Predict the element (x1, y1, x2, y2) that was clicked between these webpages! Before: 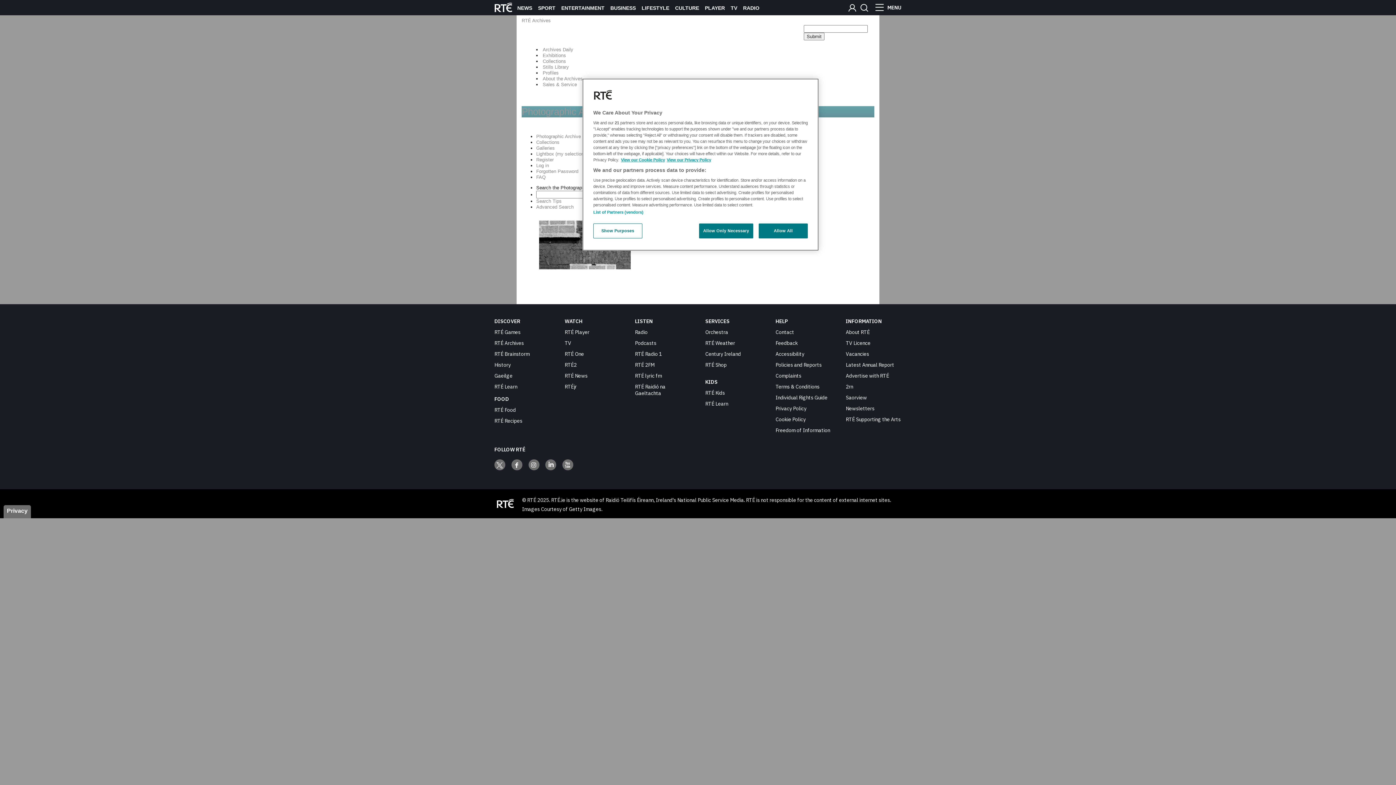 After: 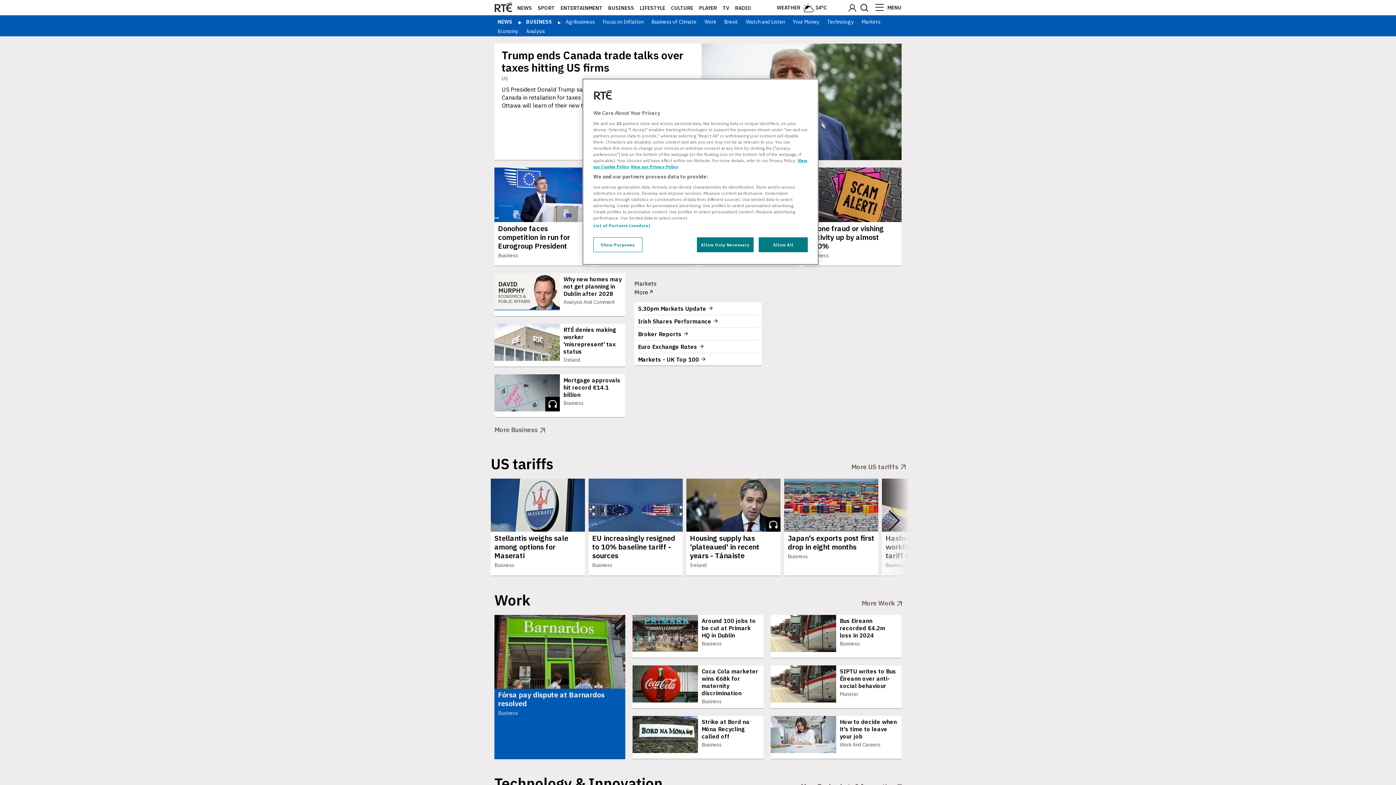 Action: bbox: (610, 5, 636, 10) label: BUSINESS